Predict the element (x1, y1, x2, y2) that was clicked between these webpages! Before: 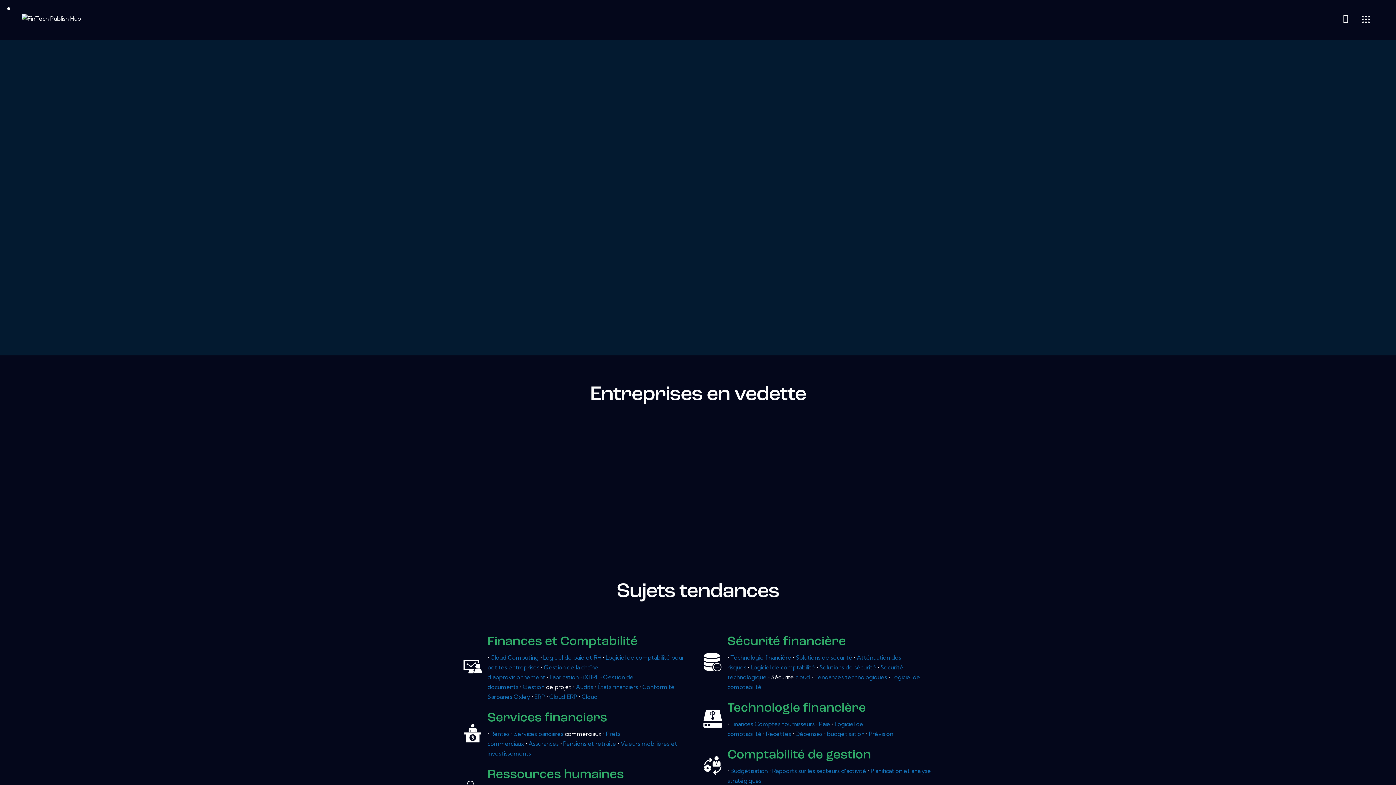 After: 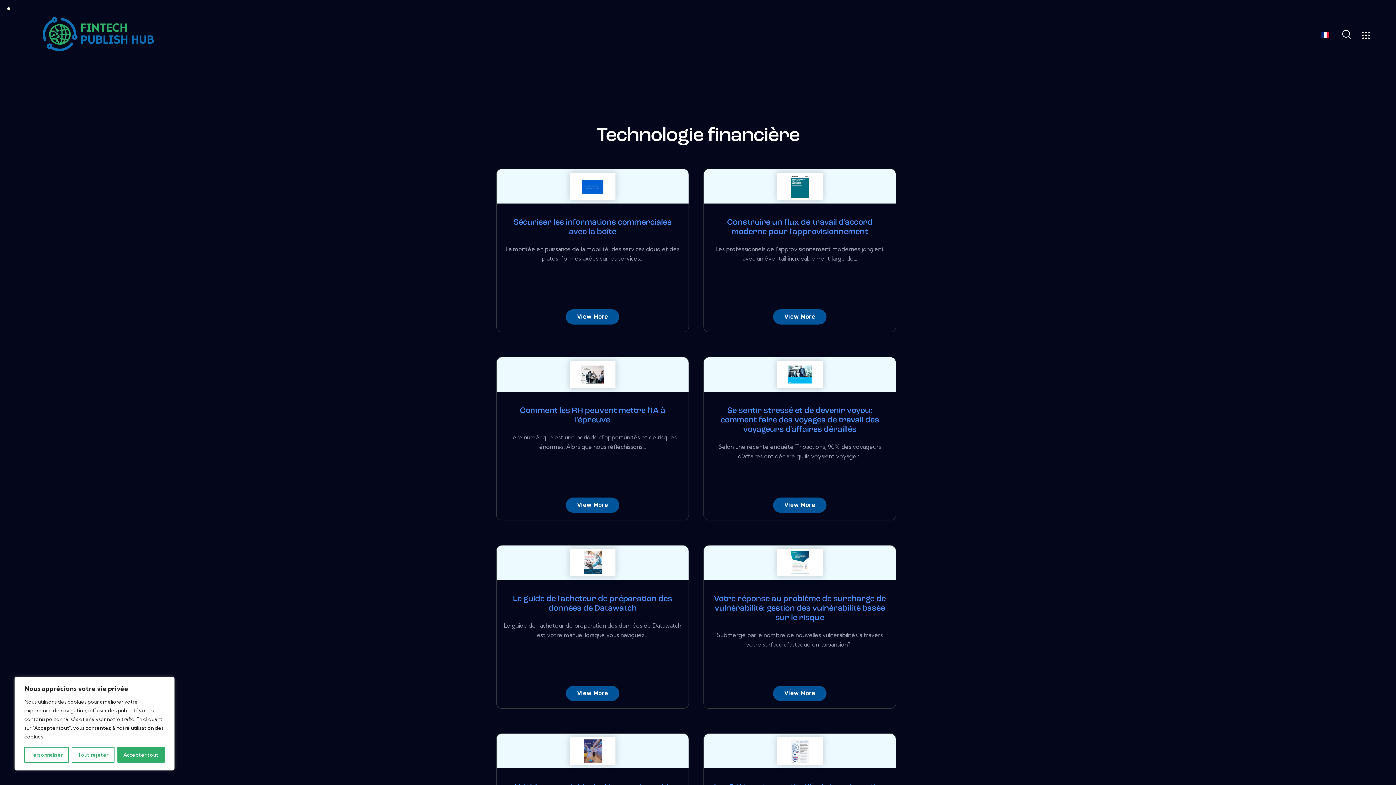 Action: label: Technologie financière bbox: (730, 654, 791, 661)